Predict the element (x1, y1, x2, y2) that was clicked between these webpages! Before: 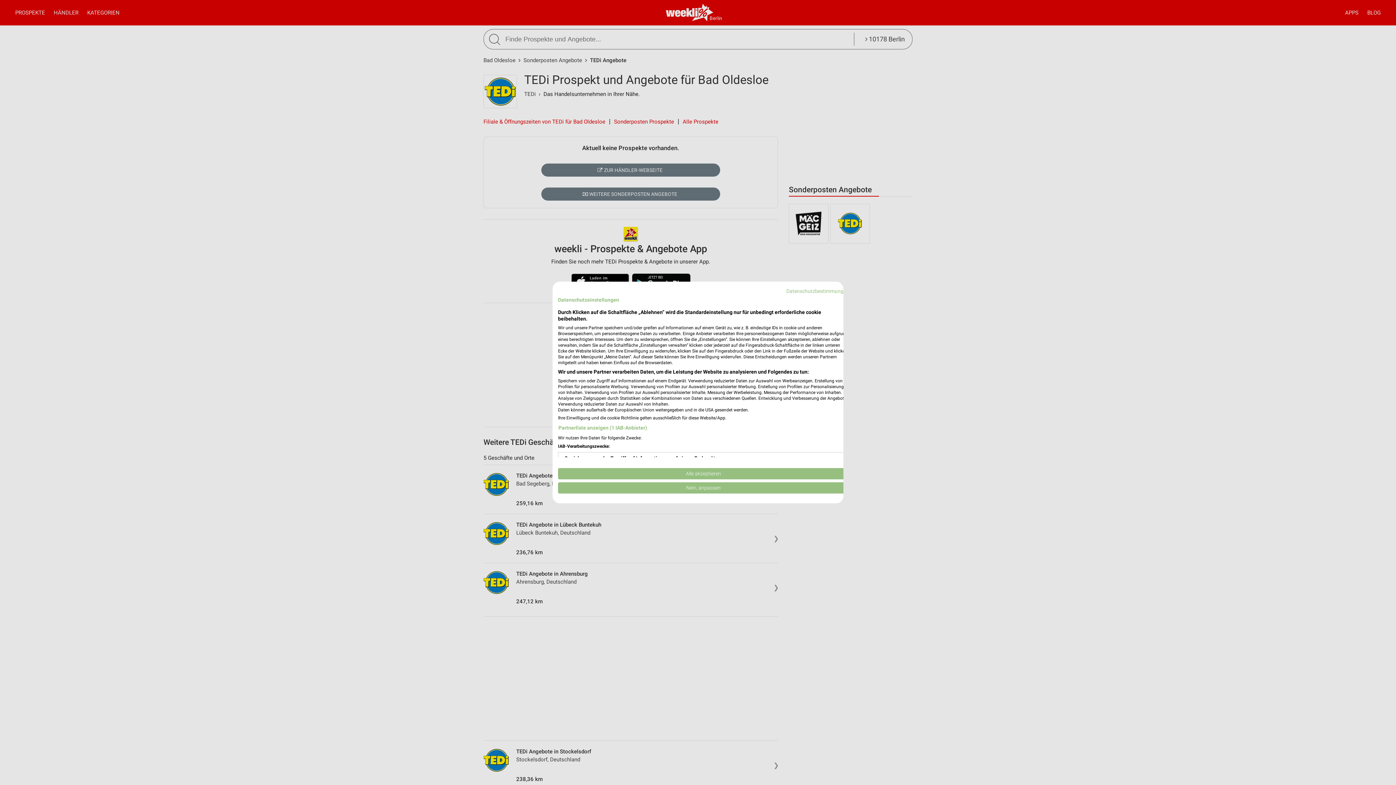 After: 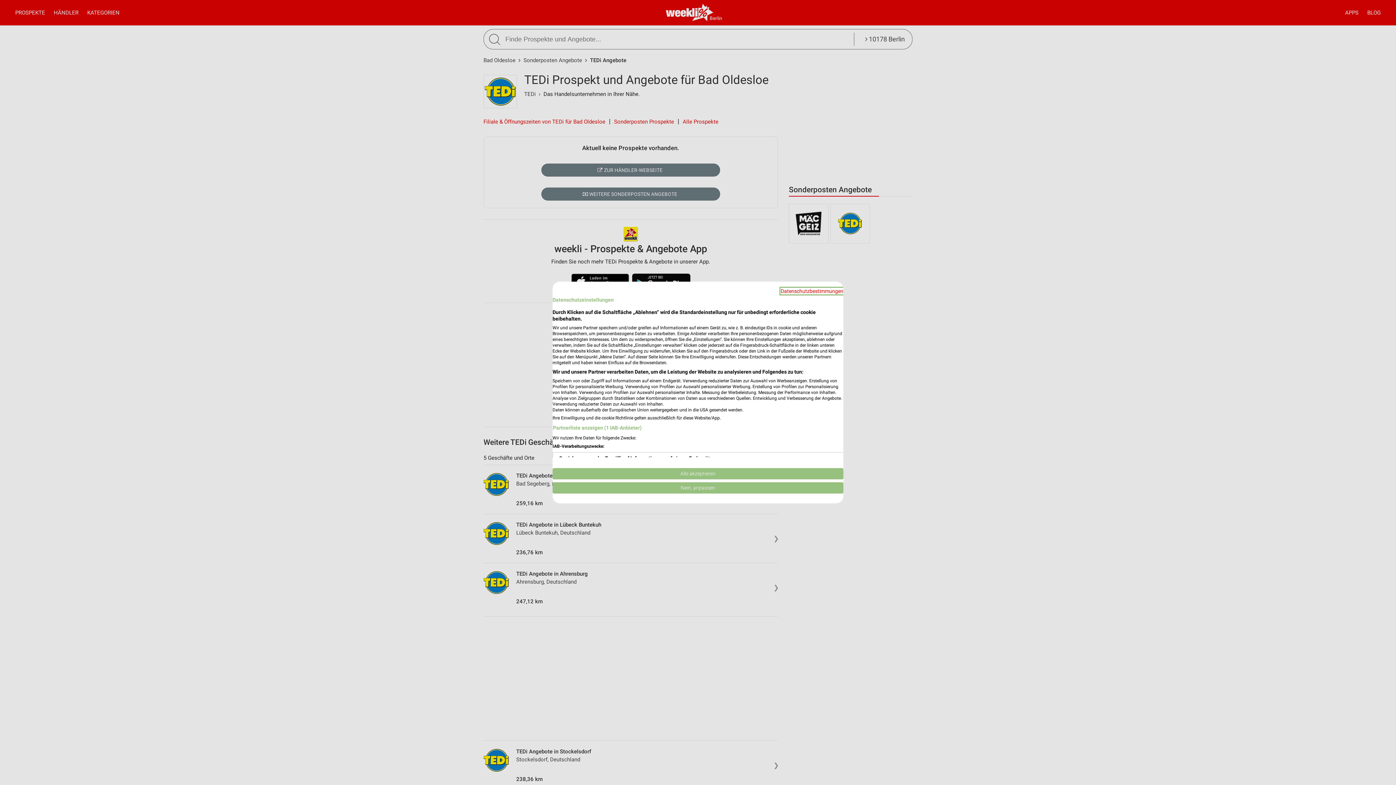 Action: label: Datenschutzrichtlinie. Externer Link. Wird in einer neuen Registerkarte oder einem neuen Fenster geöffnet. bbox: (786, 288, 849, 294)